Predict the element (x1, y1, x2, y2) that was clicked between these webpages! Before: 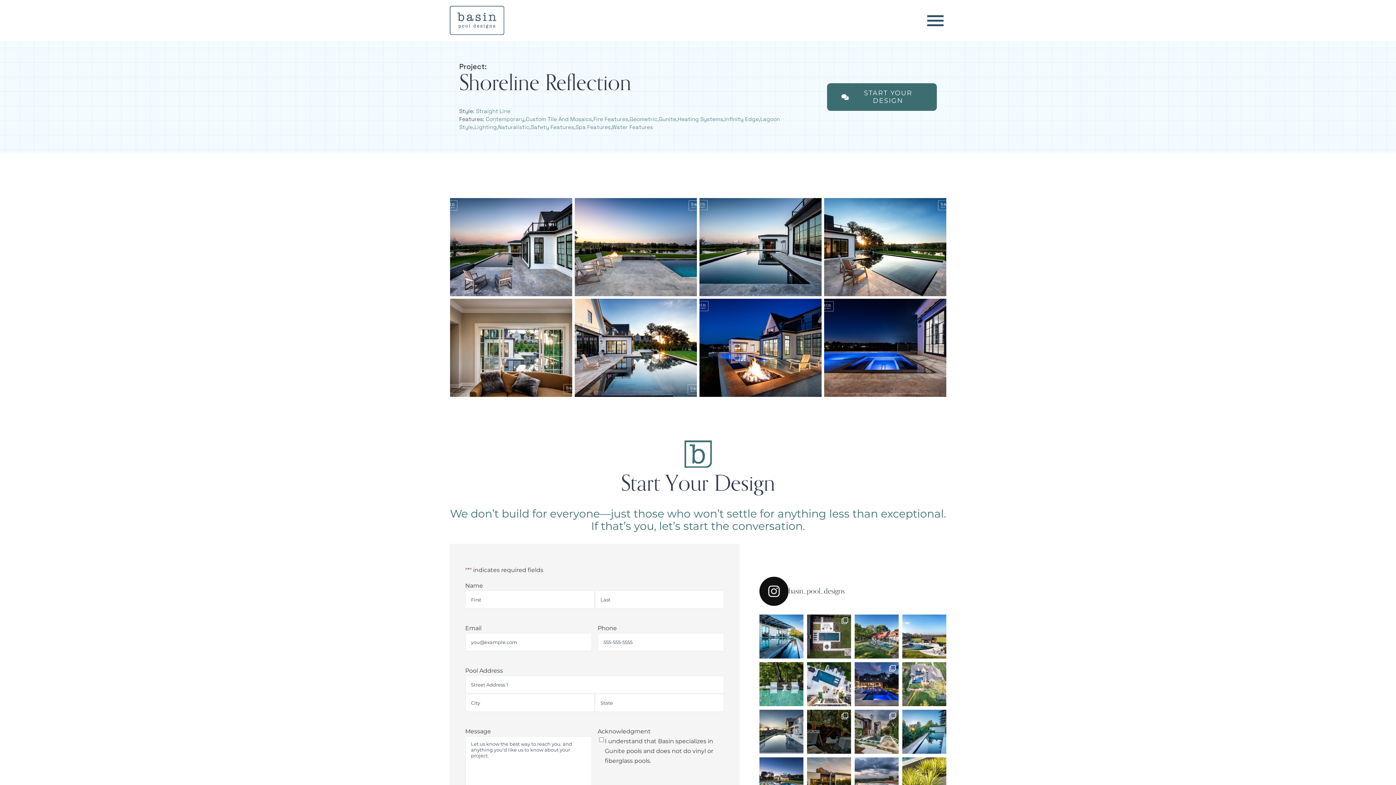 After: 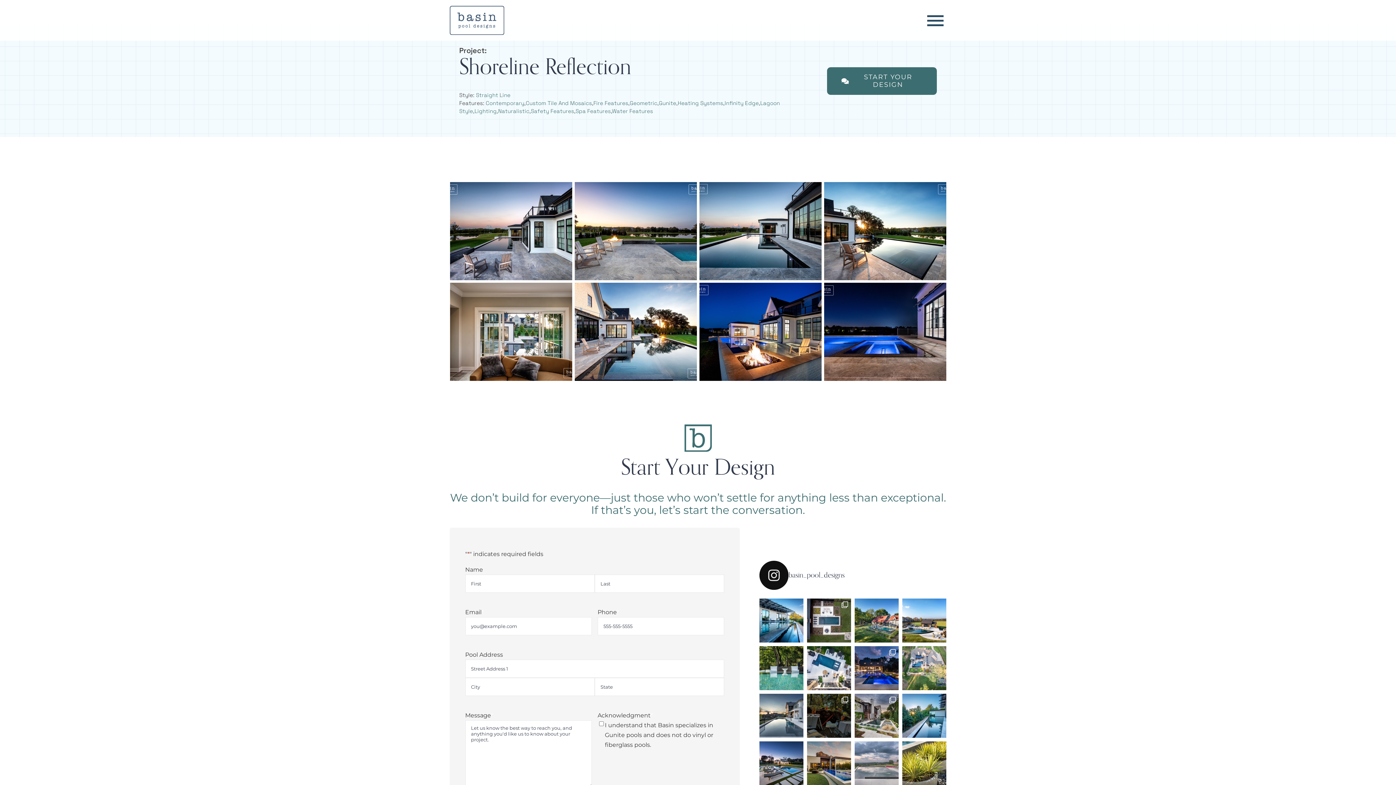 Action: bbox: (854, 757, 898, 801) label: Indulge in the elegance of a pool that mirrors you